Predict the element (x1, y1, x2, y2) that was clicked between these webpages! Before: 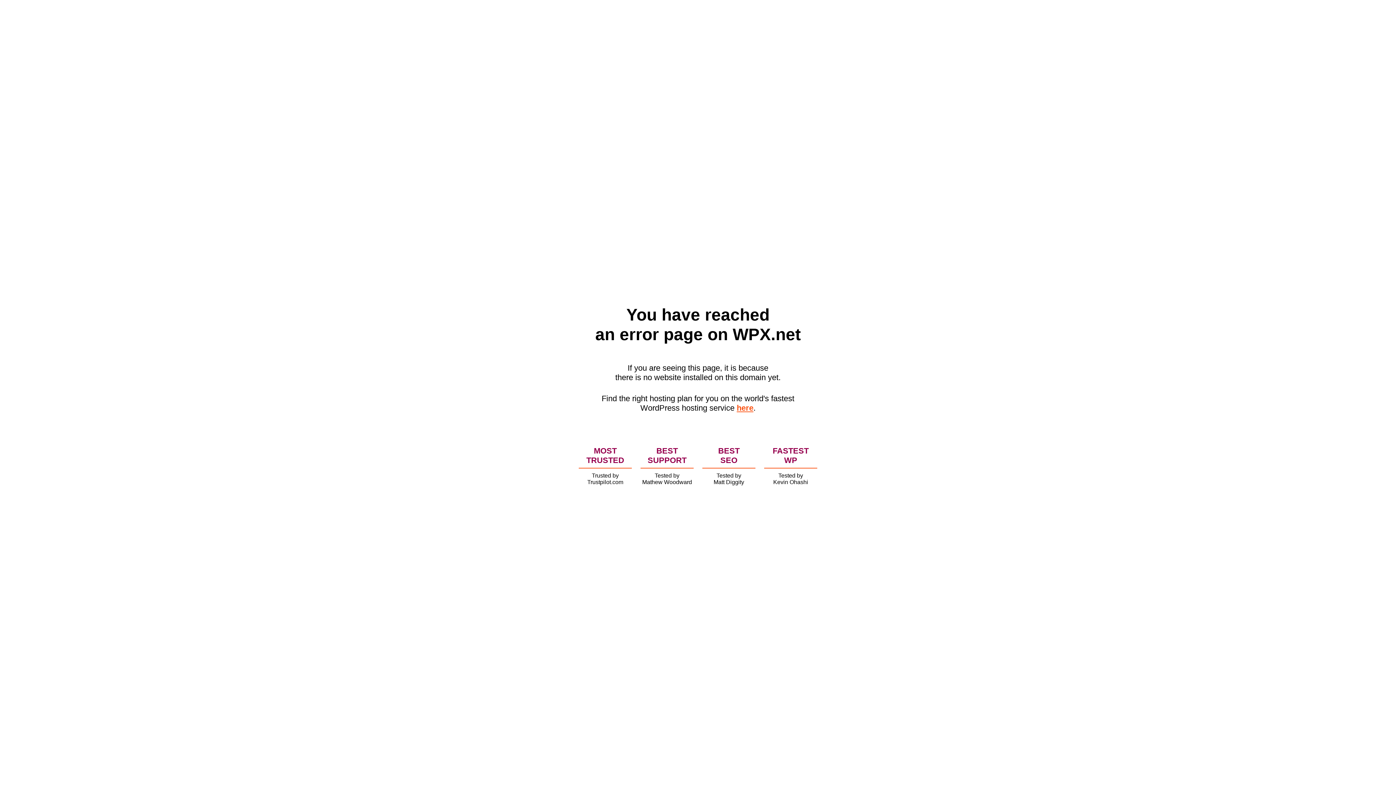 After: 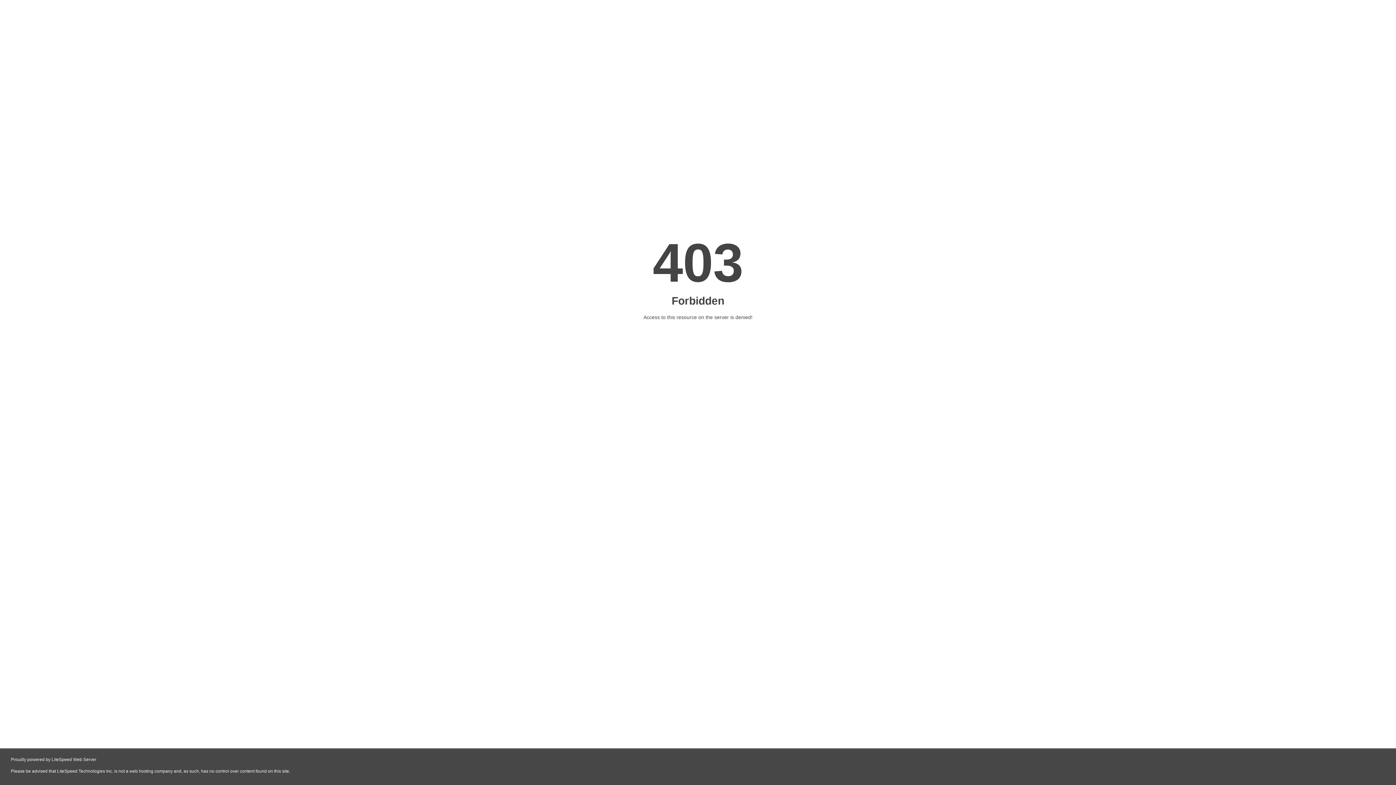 Action: bbox: (736, 403, 753, 412) label: here